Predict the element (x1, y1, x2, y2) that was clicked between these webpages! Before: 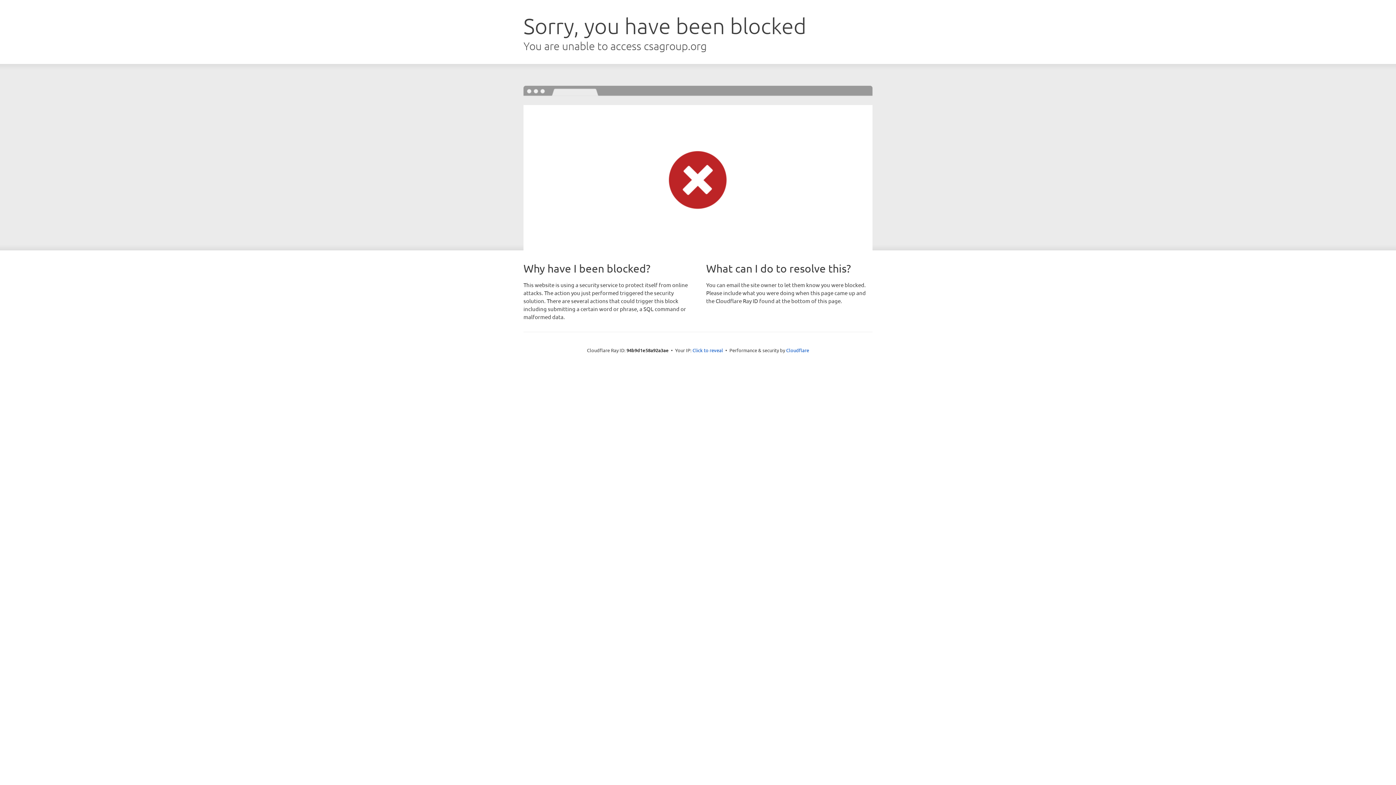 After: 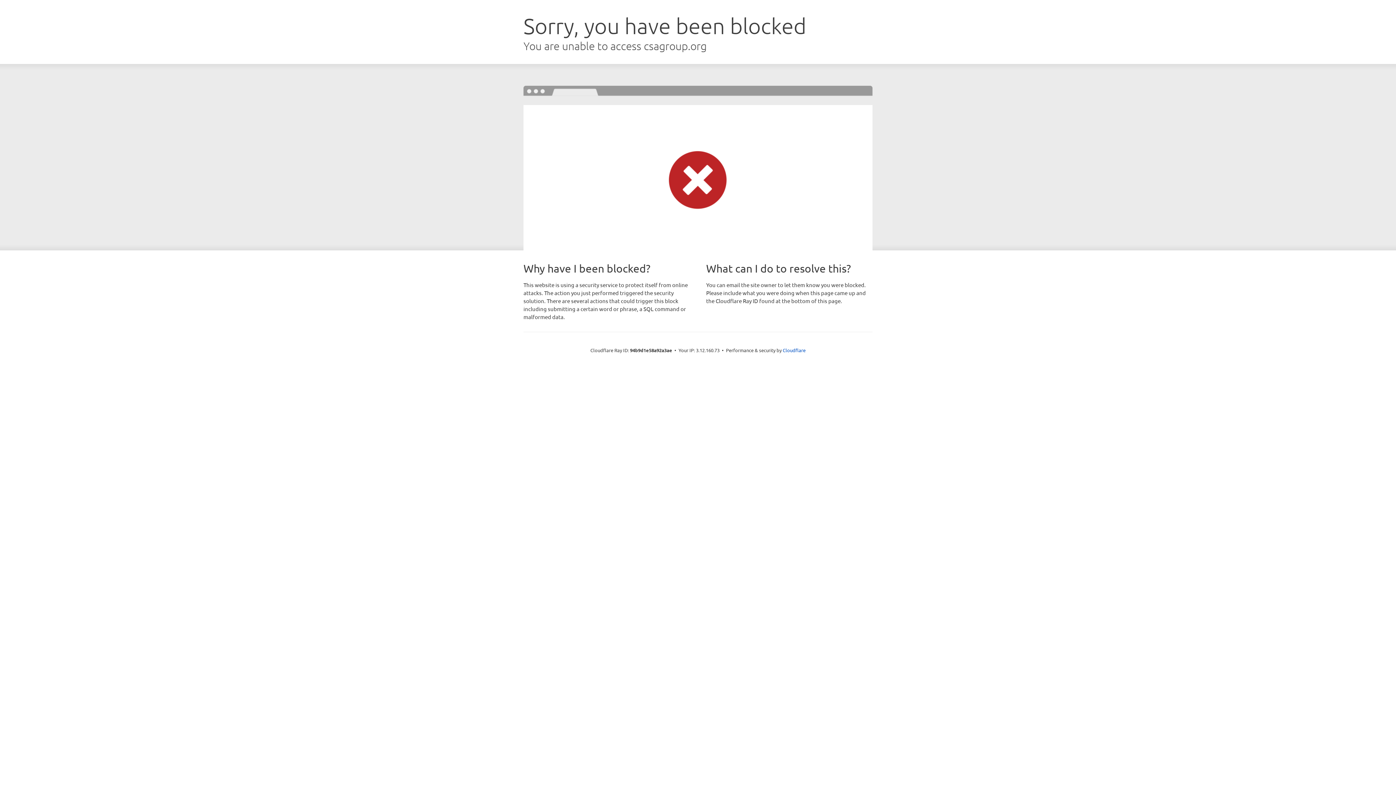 Action: bbox: (692, 346, 723, 353) label: Click to reveal